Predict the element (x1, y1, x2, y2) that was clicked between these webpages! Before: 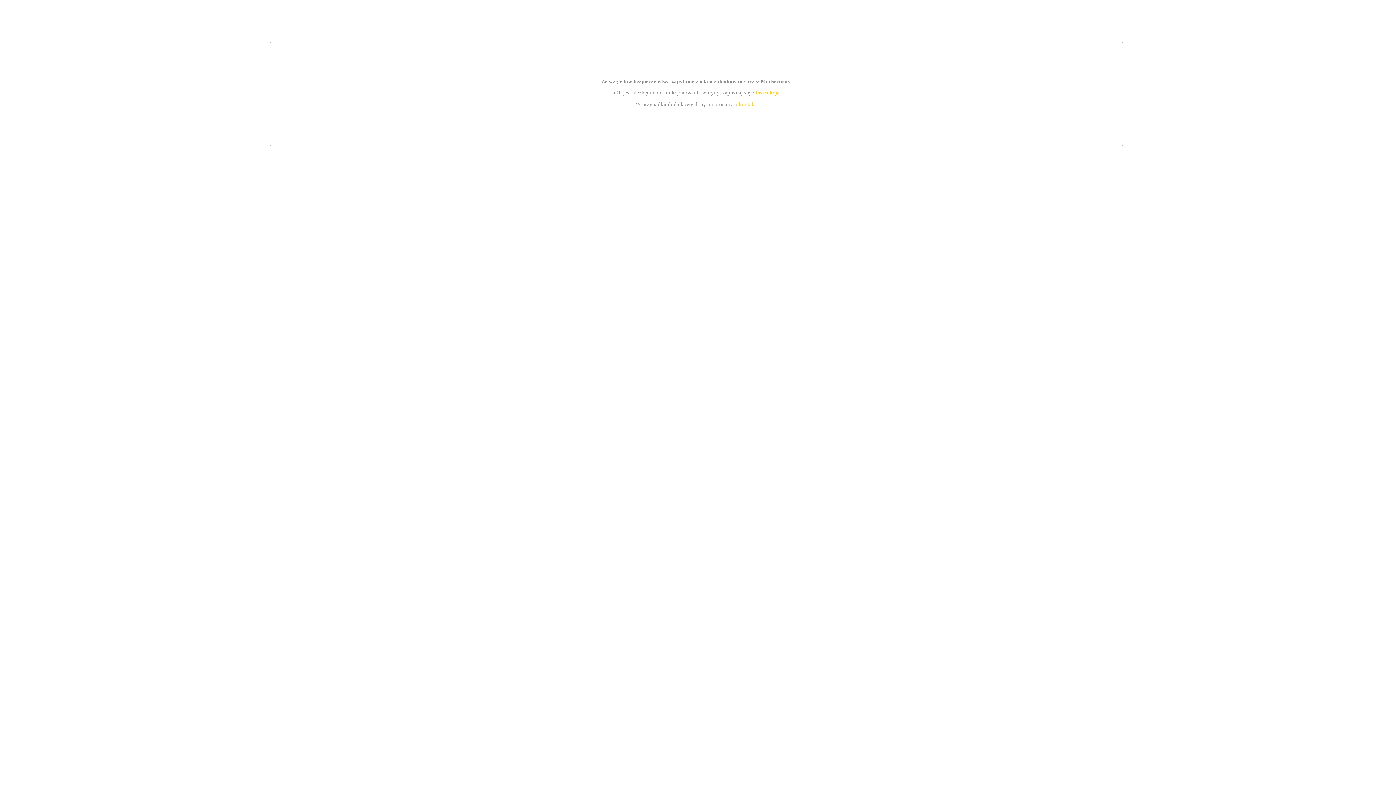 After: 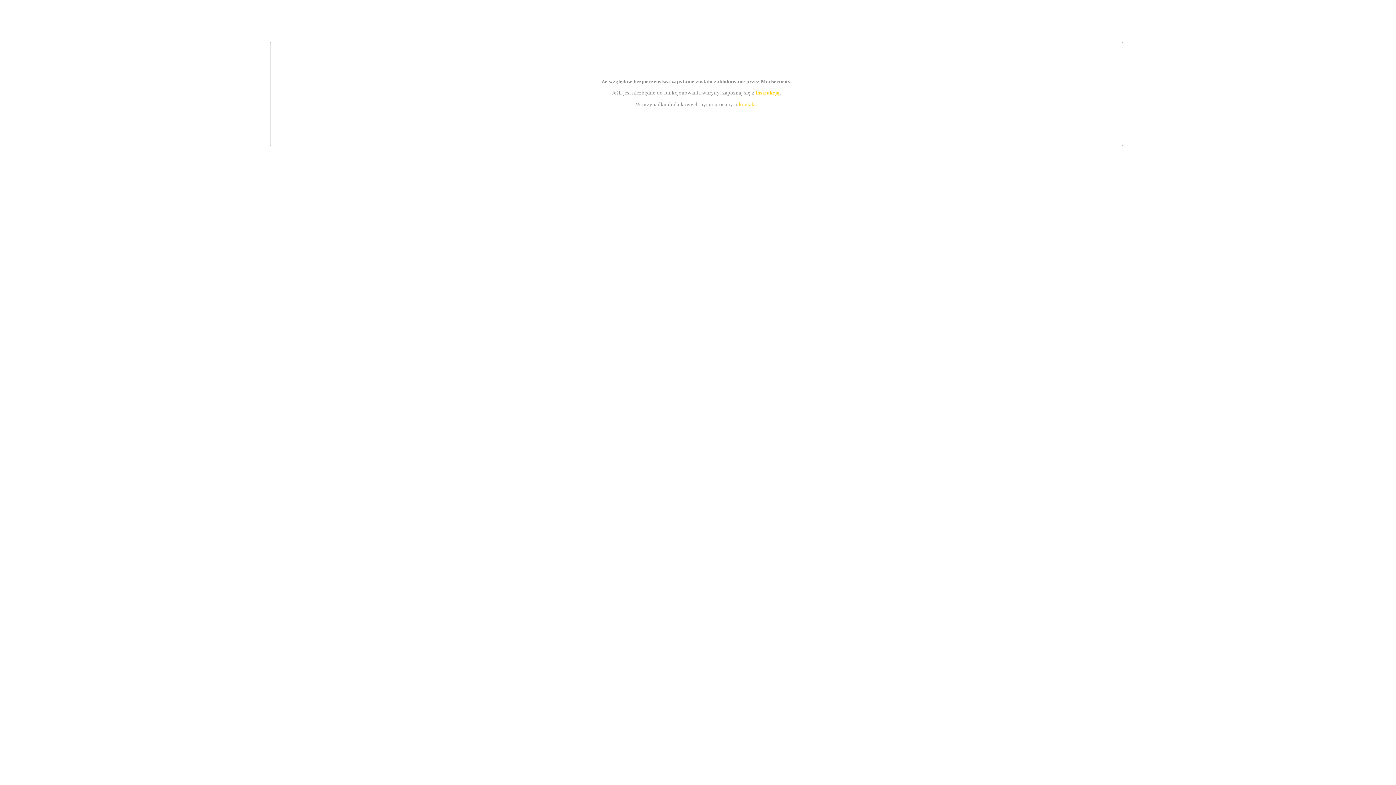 Action: label: kontakt bbox: (739, 101, 756, 107)